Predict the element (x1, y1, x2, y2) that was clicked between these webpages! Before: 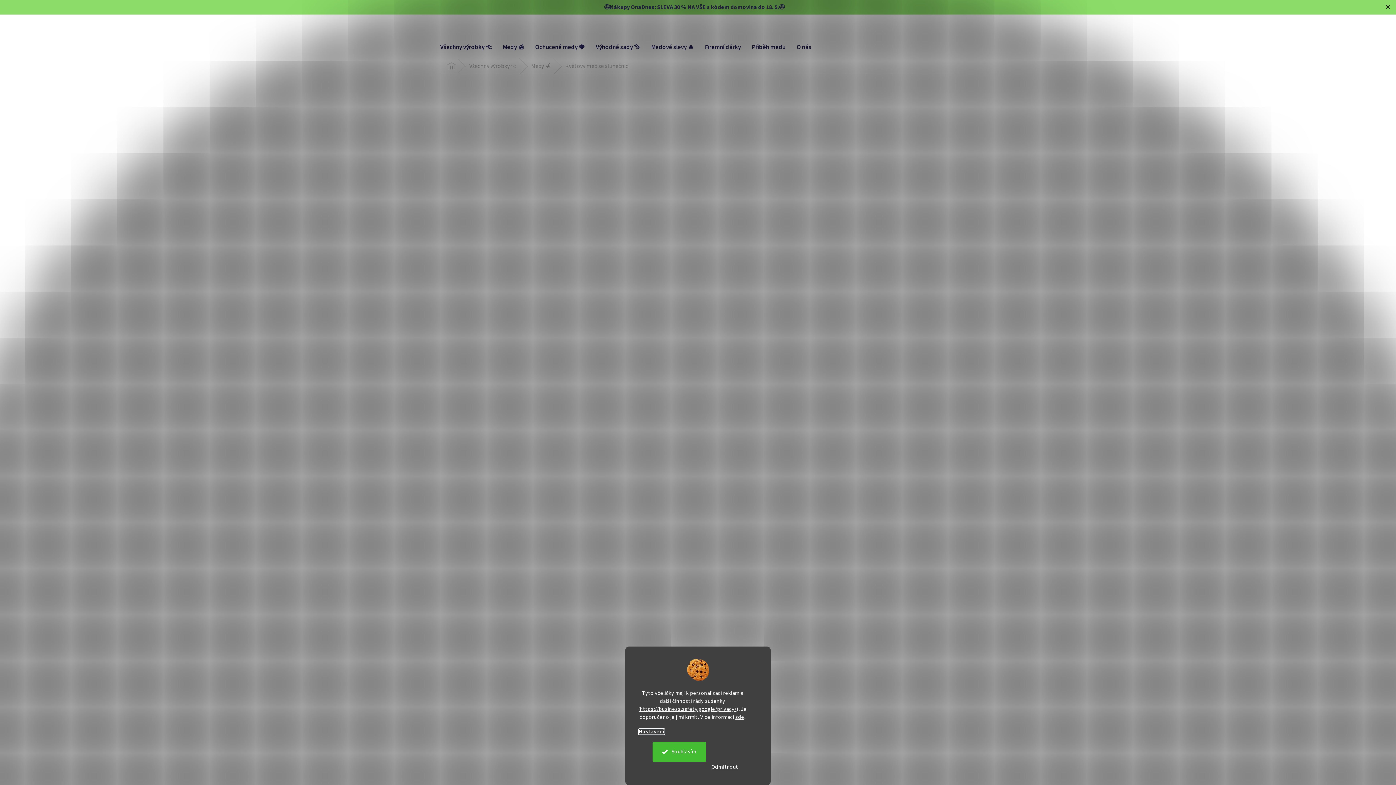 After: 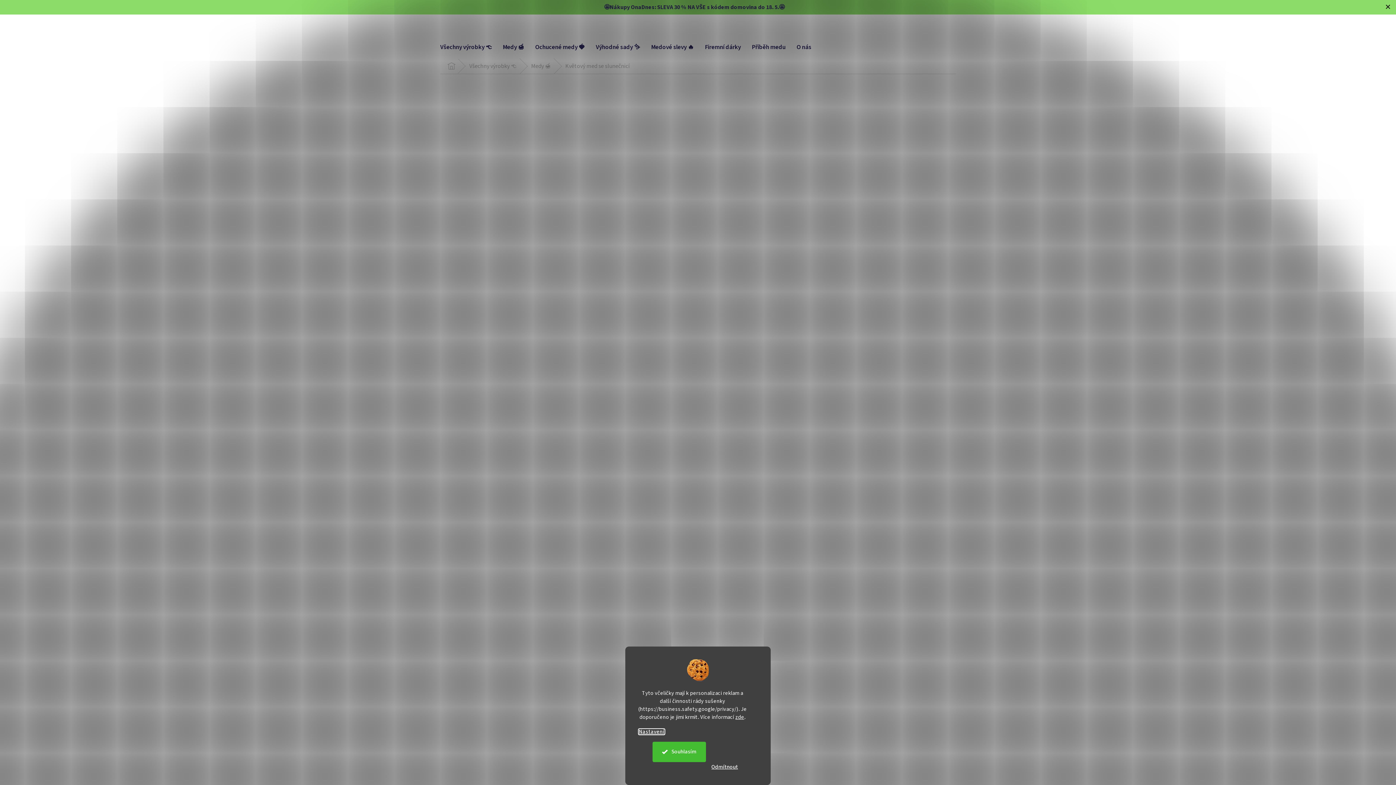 Action: bbox: (640, 705, 736, 713) label: https://business.safety.google/privacy/